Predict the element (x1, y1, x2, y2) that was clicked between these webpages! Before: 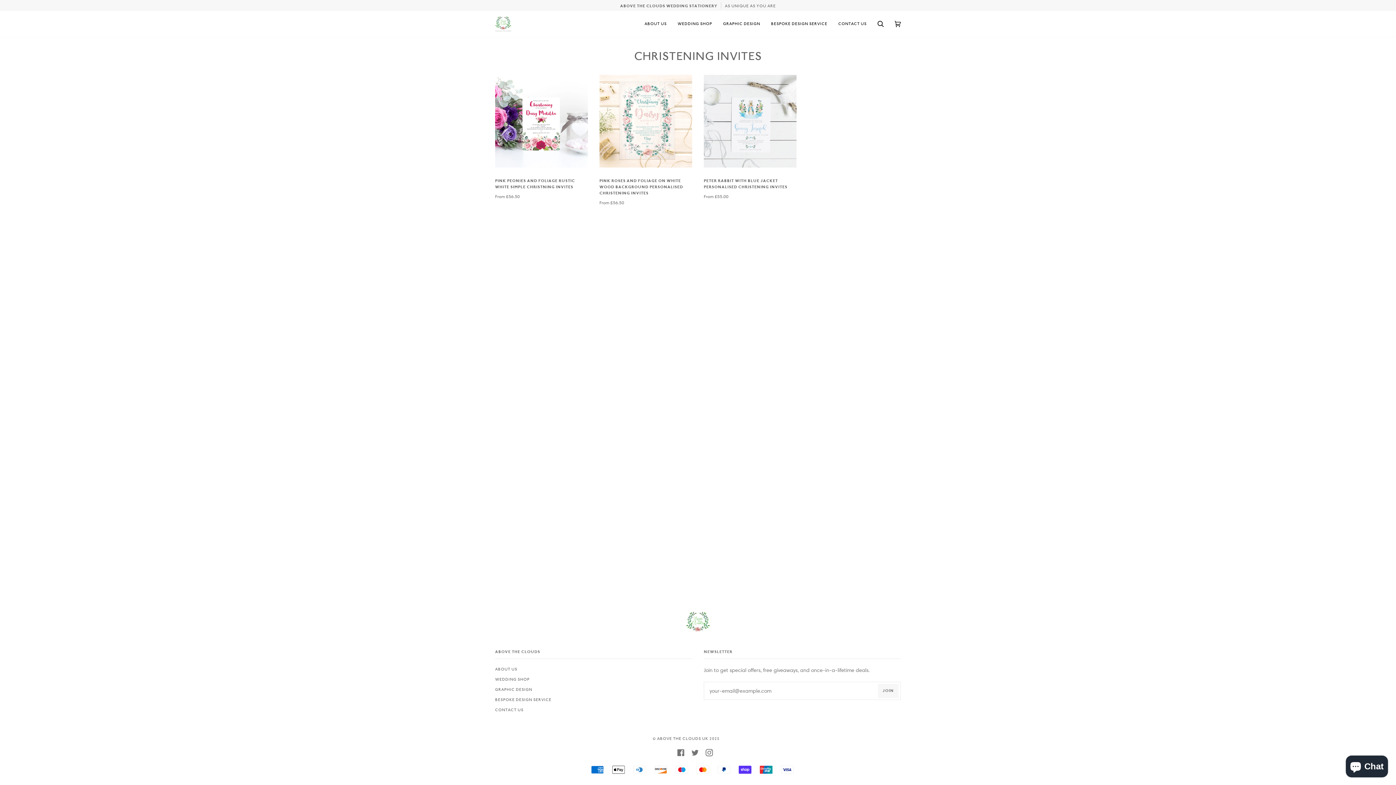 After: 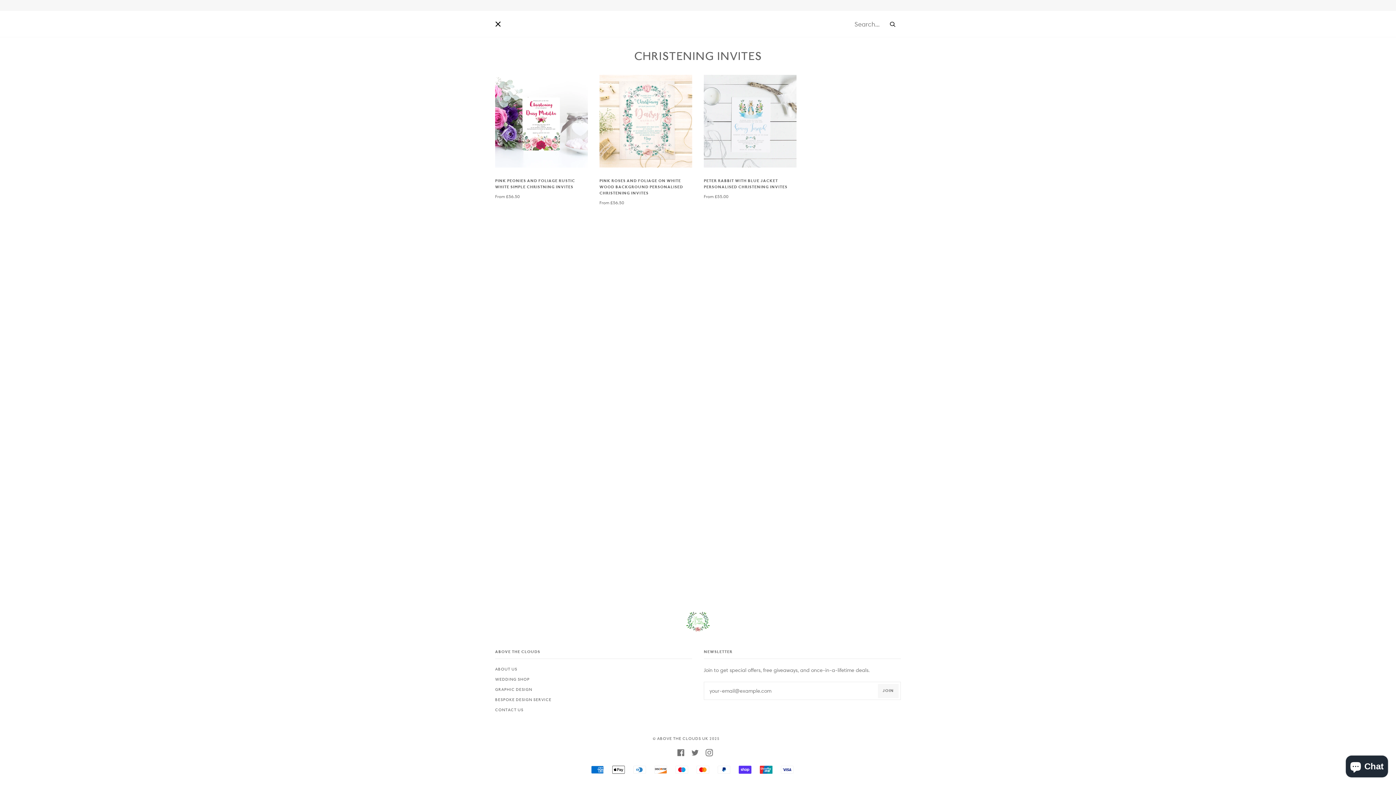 Action: bbox: (872, 10, 889, 36) label: Search